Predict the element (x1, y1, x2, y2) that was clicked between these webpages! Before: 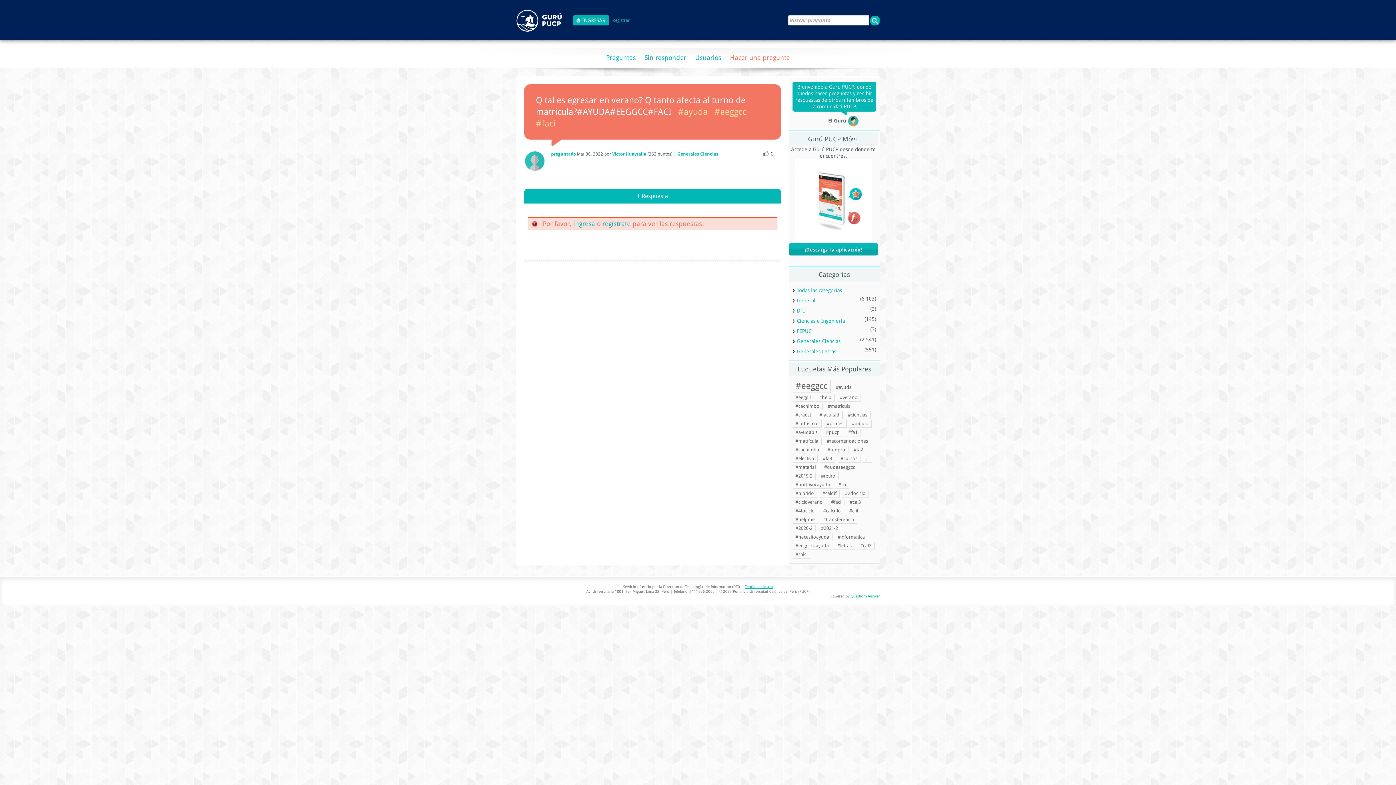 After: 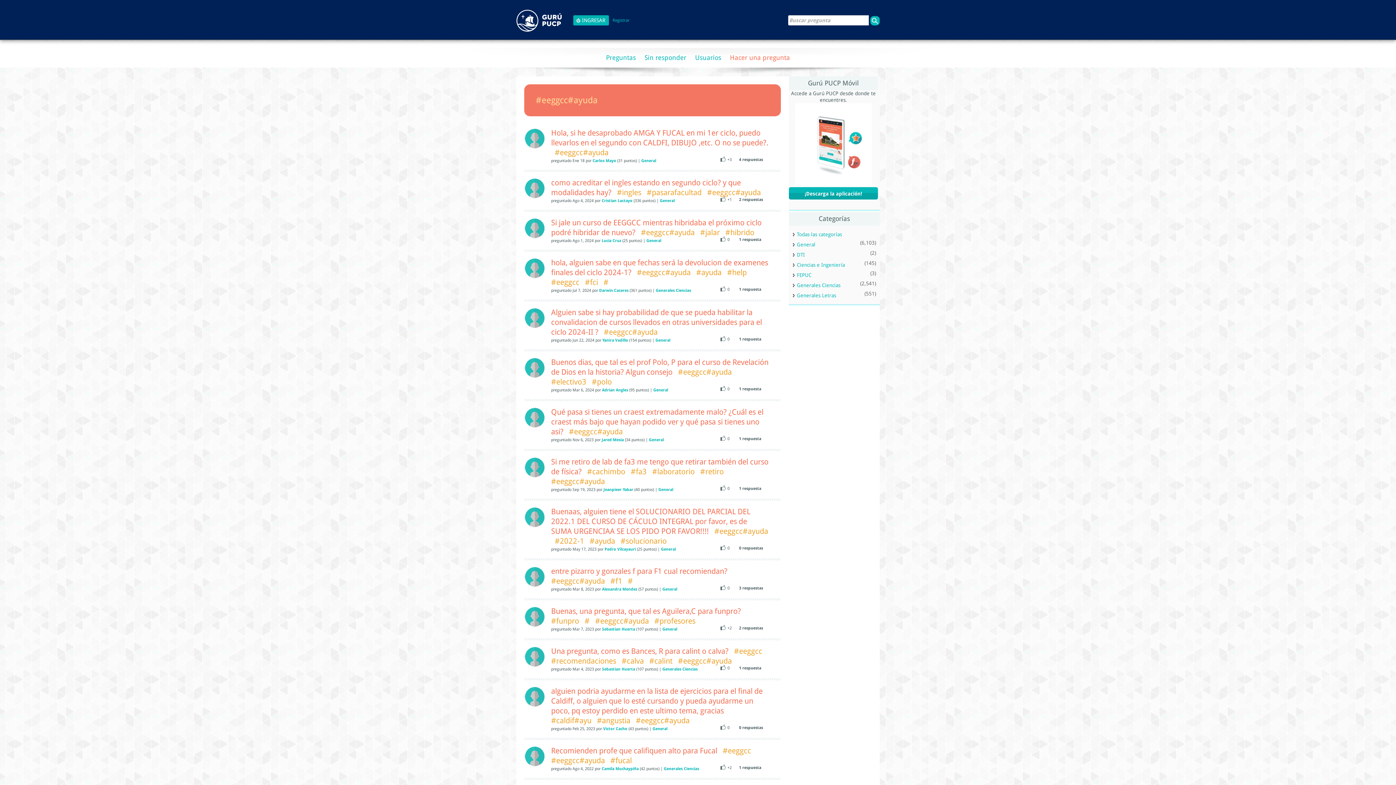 Action: label: #eeggcc#ayuda bbox: (792, 542, 832, 550)